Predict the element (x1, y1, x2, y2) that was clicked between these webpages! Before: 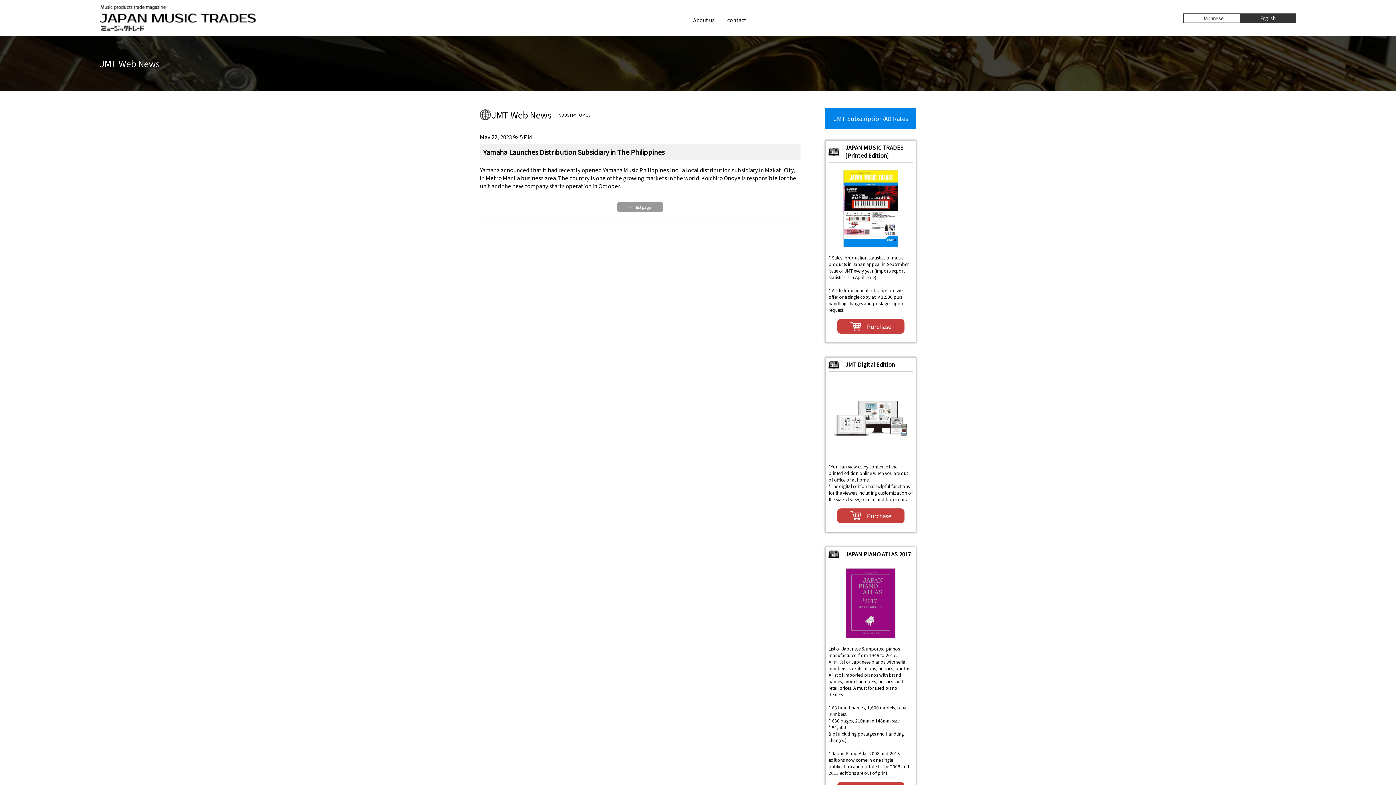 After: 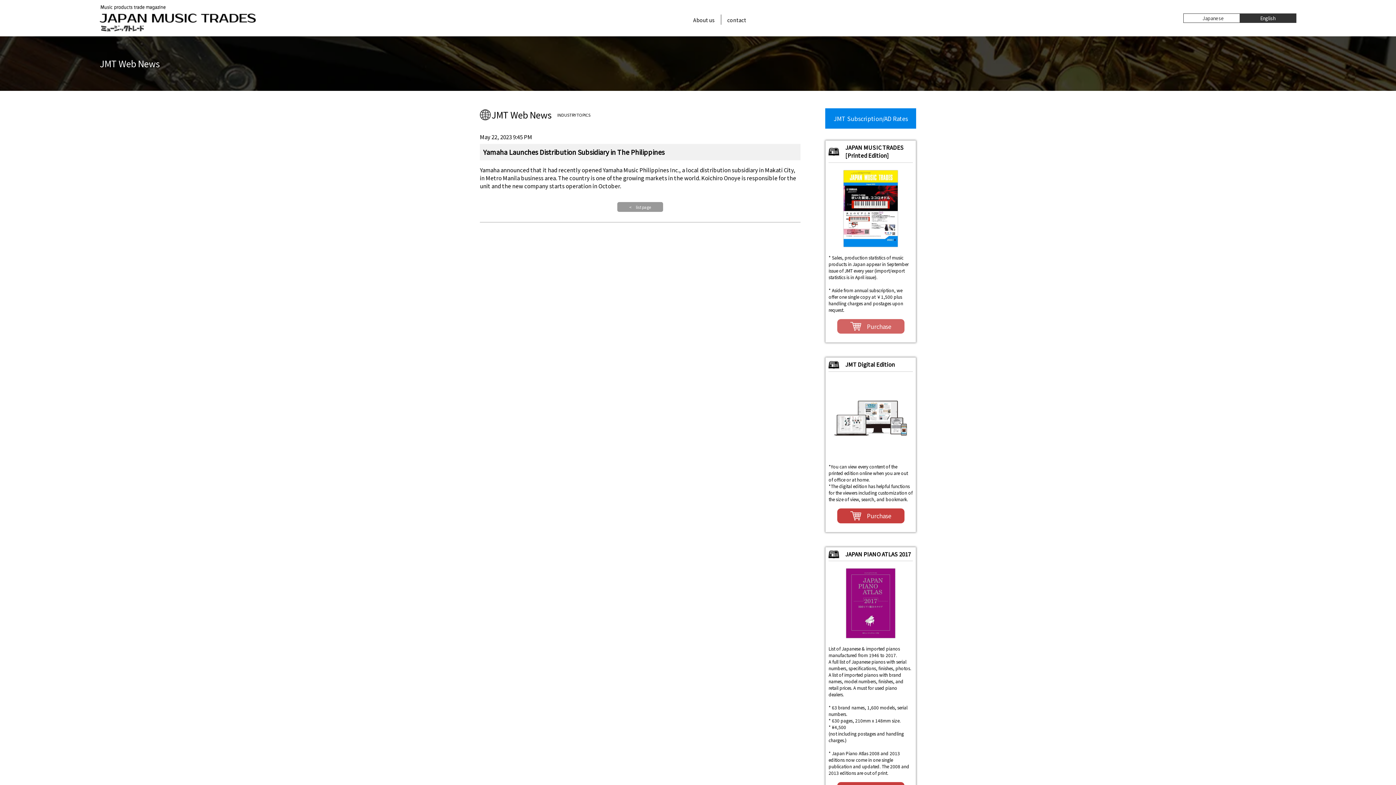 Action: bbox: (837, 319, 904, 333) label: Purchase